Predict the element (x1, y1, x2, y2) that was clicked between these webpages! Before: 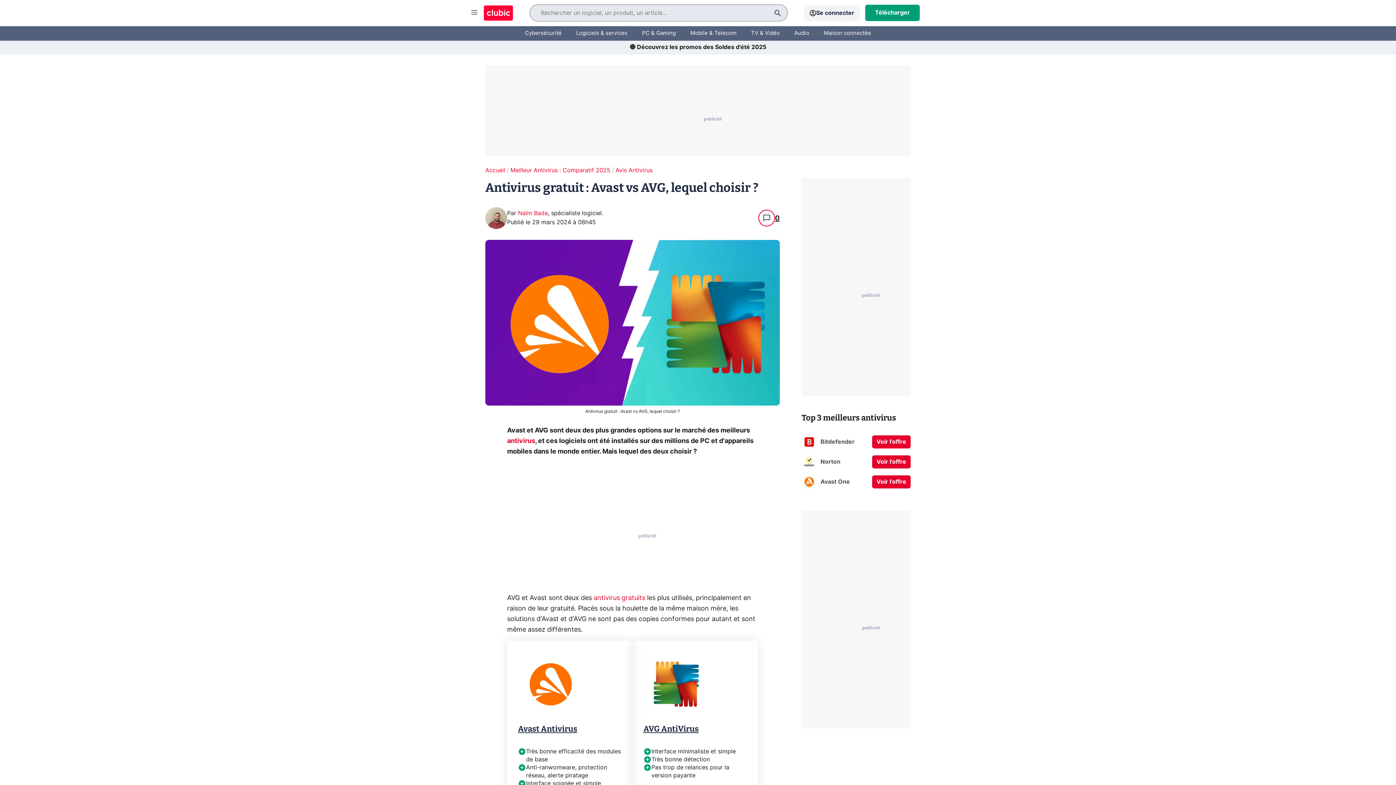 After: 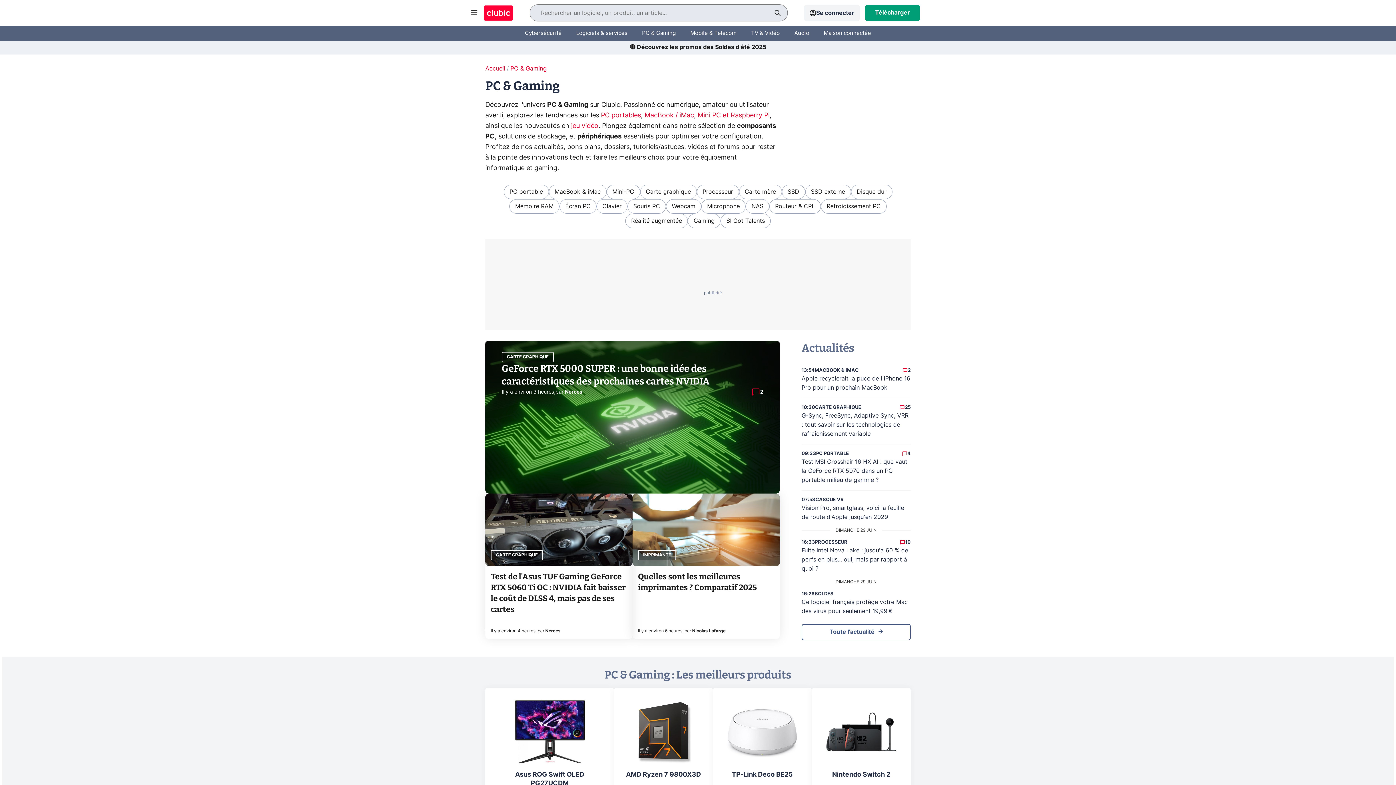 Action: bbox: (642, 24, 676, 42) label: PC & Gaming